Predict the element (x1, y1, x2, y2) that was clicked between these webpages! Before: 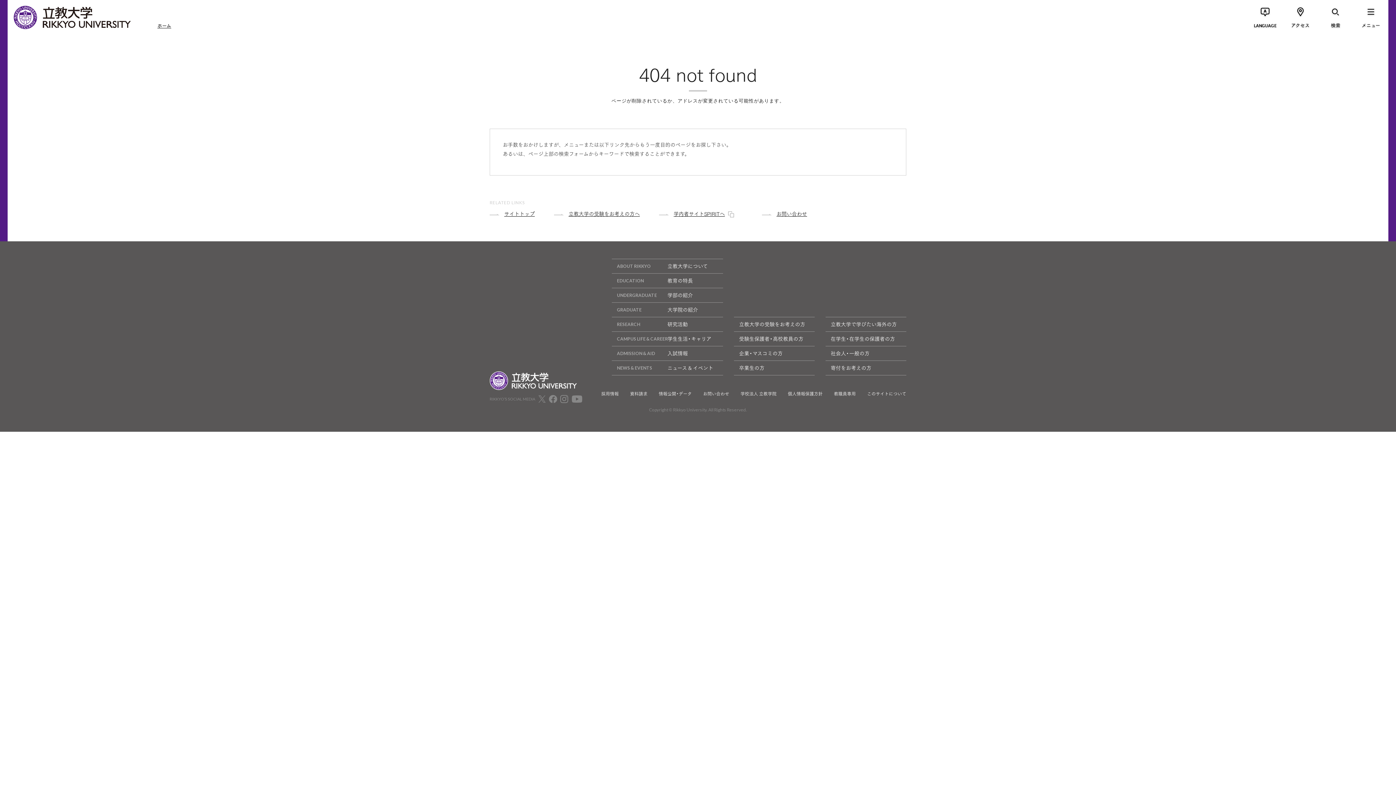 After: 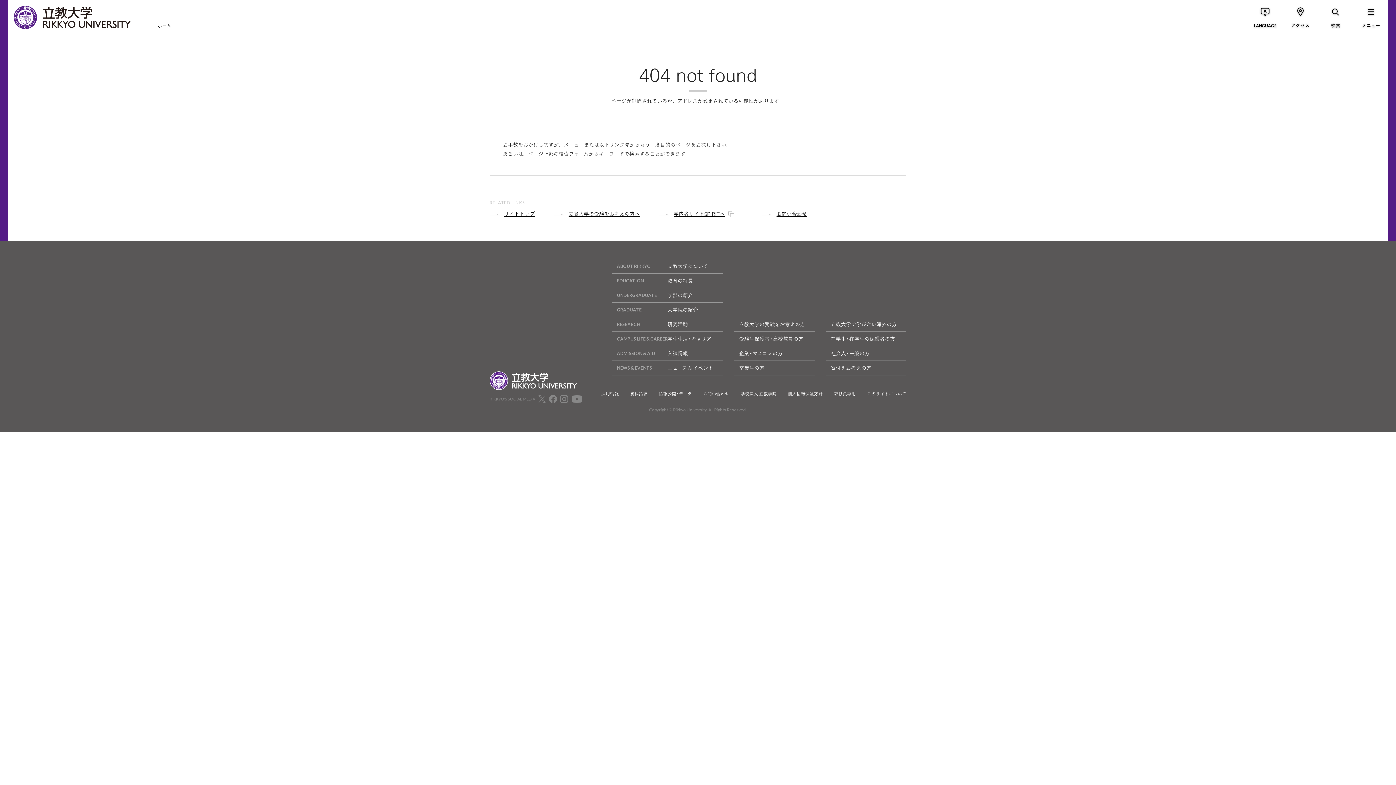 Action: bbox: (549, 394, 557, 402)